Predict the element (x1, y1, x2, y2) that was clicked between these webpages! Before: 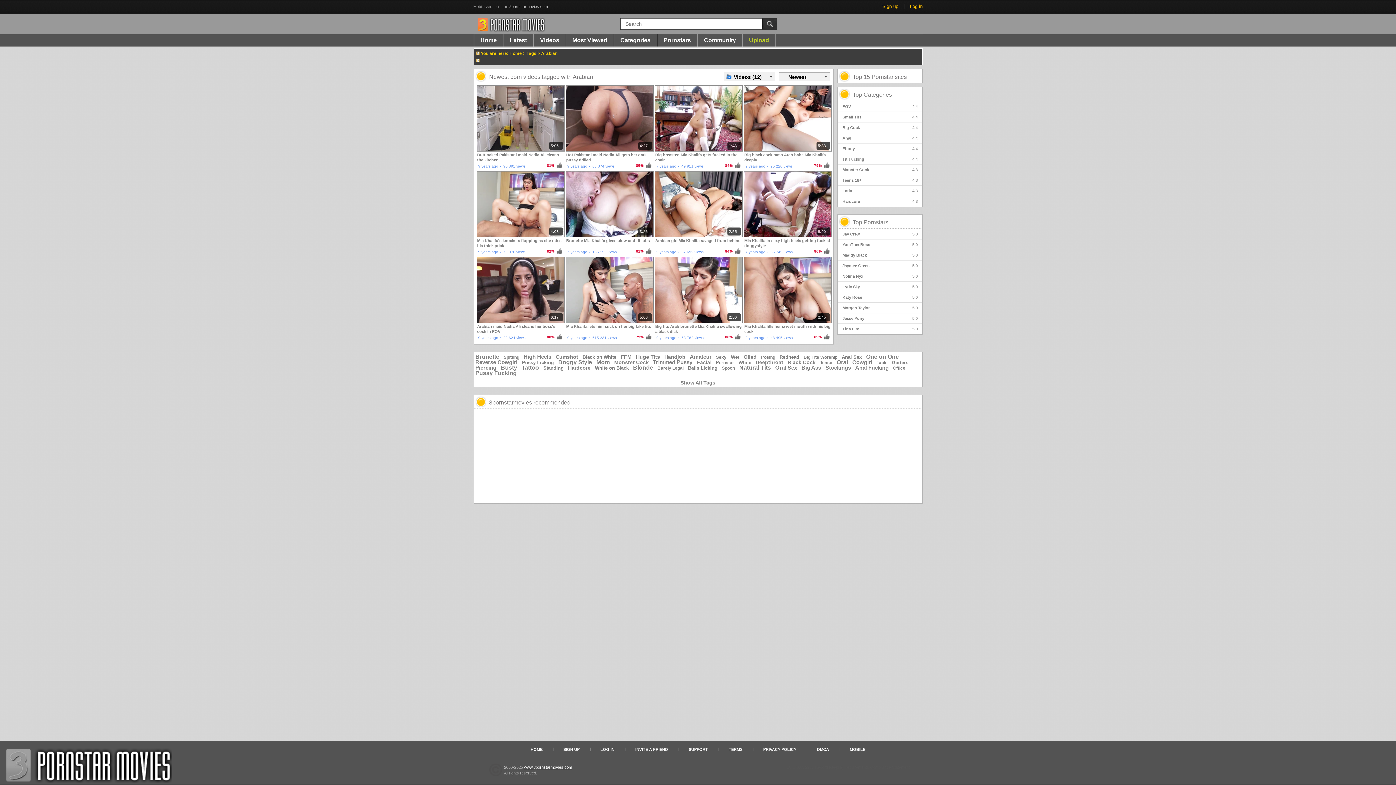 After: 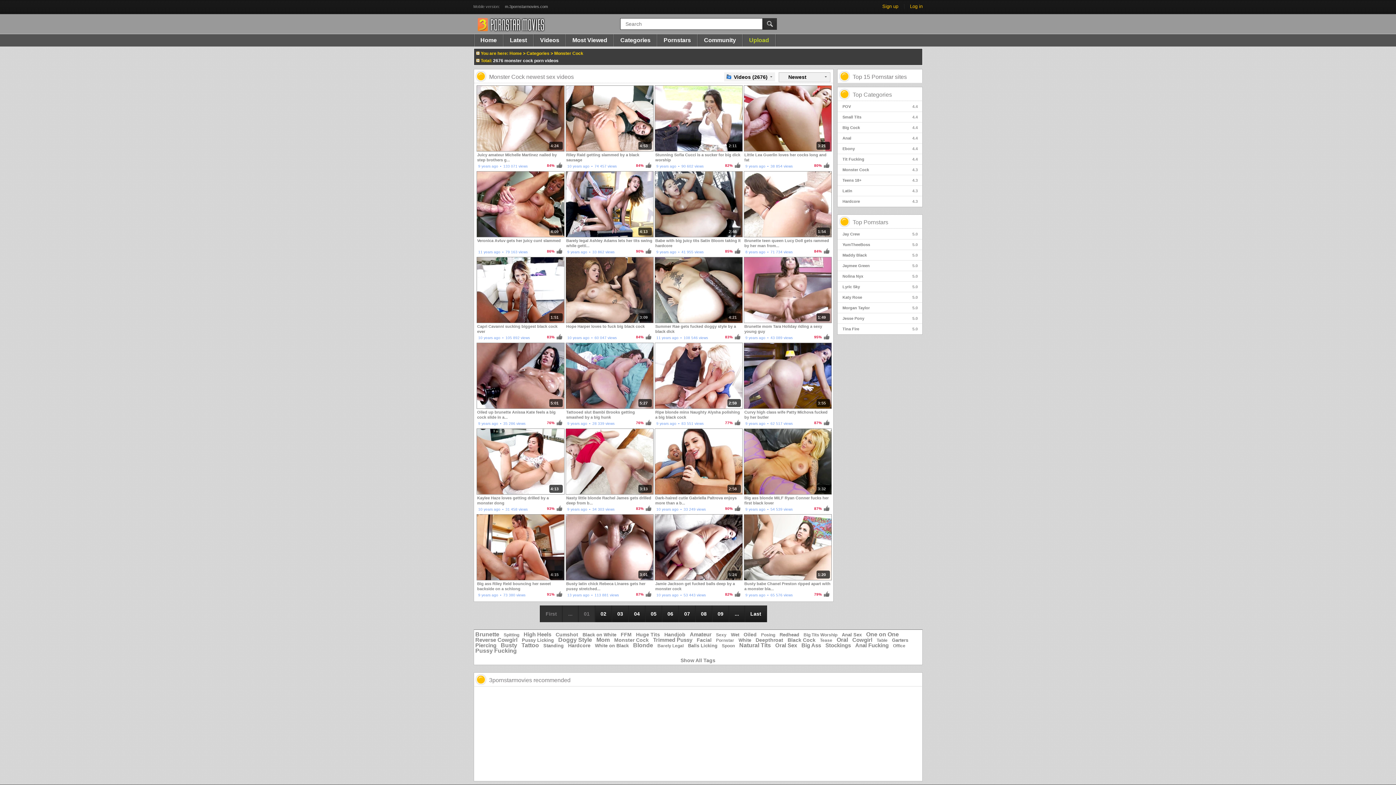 Action: bbox: (837, 164, 922, 175) label: Monster Cock
4.3